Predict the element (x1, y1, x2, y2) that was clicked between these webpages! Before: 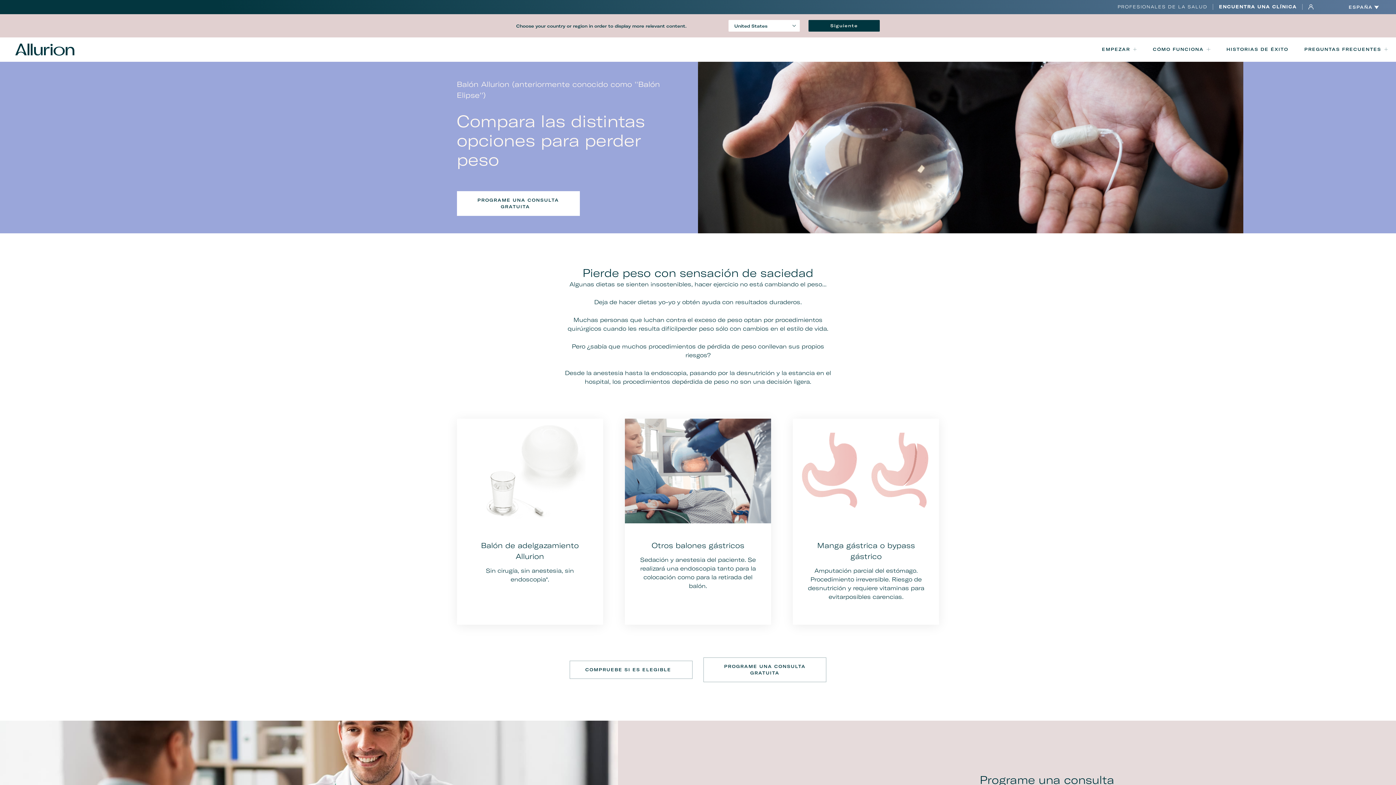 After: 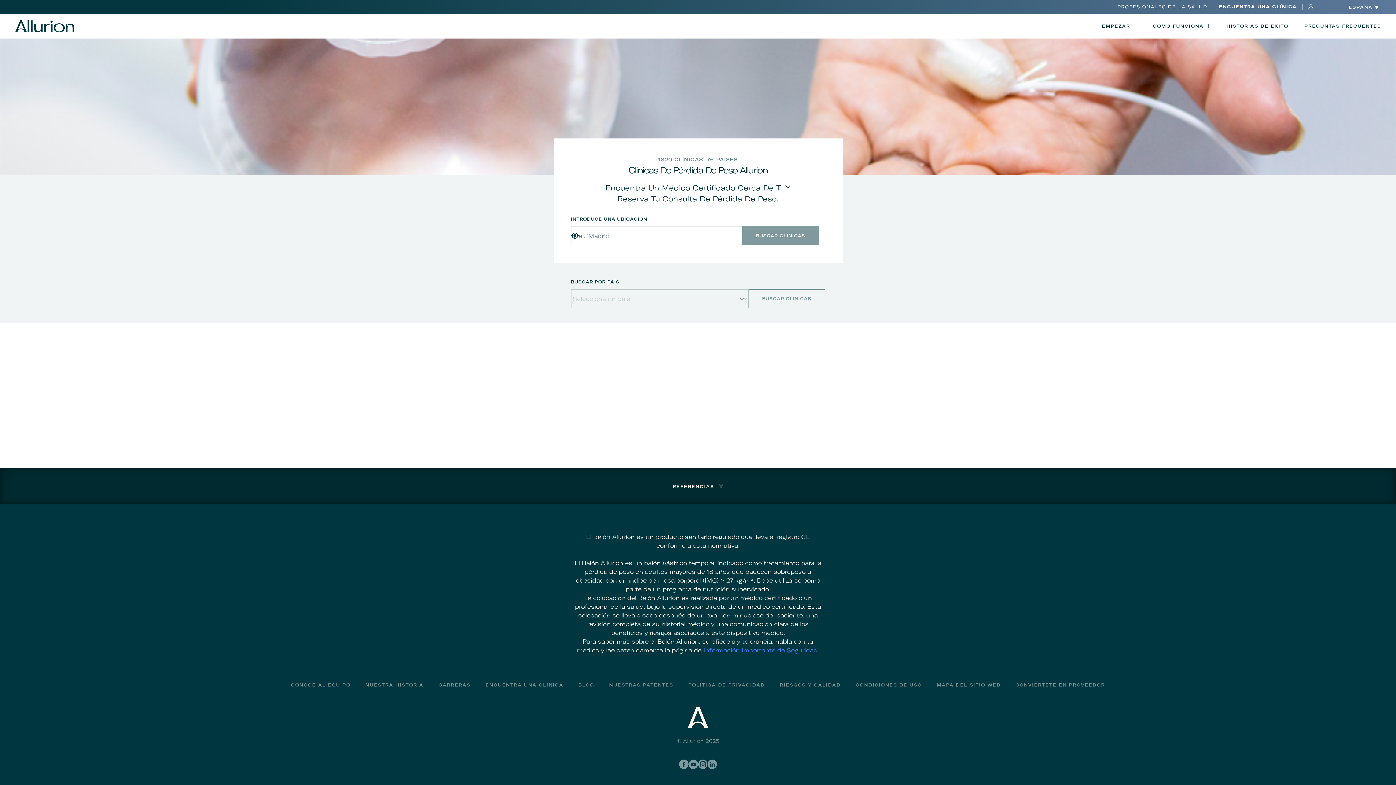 Action: label: ENCUENTRA UNA CLÍNICA bbox: (1219, 4, 1297, 9)